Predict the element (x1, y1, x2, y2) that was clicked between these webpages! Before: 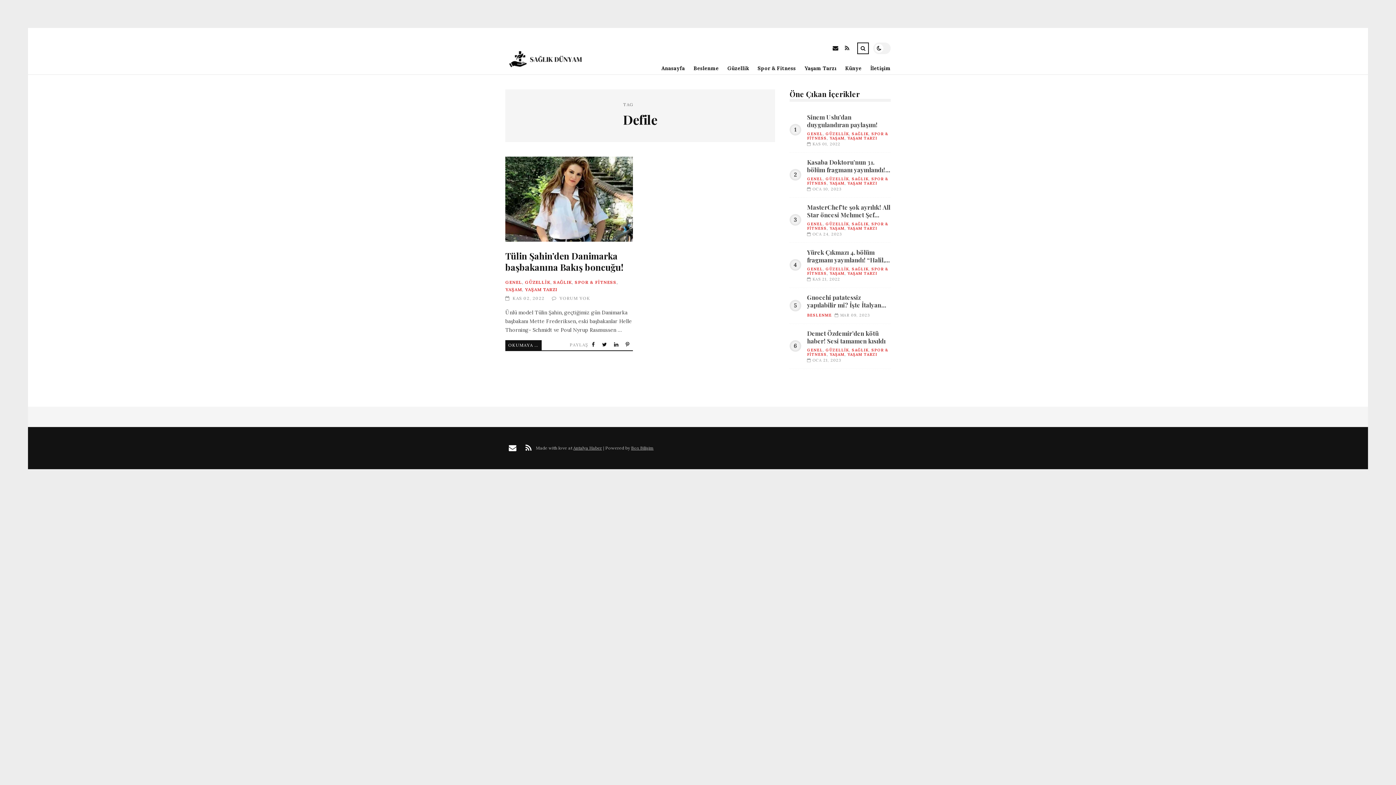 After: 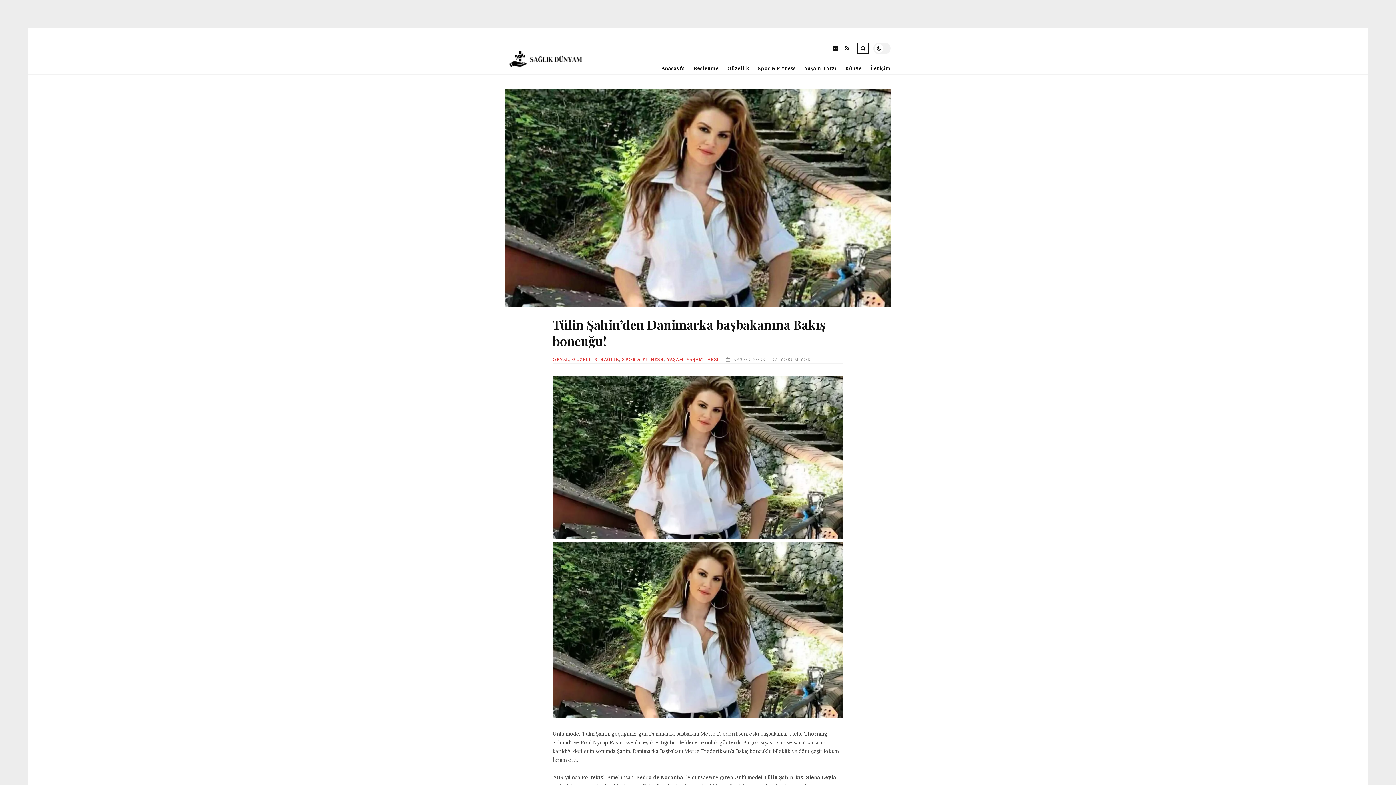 Action: bbox: (505, 250, 623, 273) label: Tülin Şahin’den Danimarka başbakanına Bakış boncuğu!